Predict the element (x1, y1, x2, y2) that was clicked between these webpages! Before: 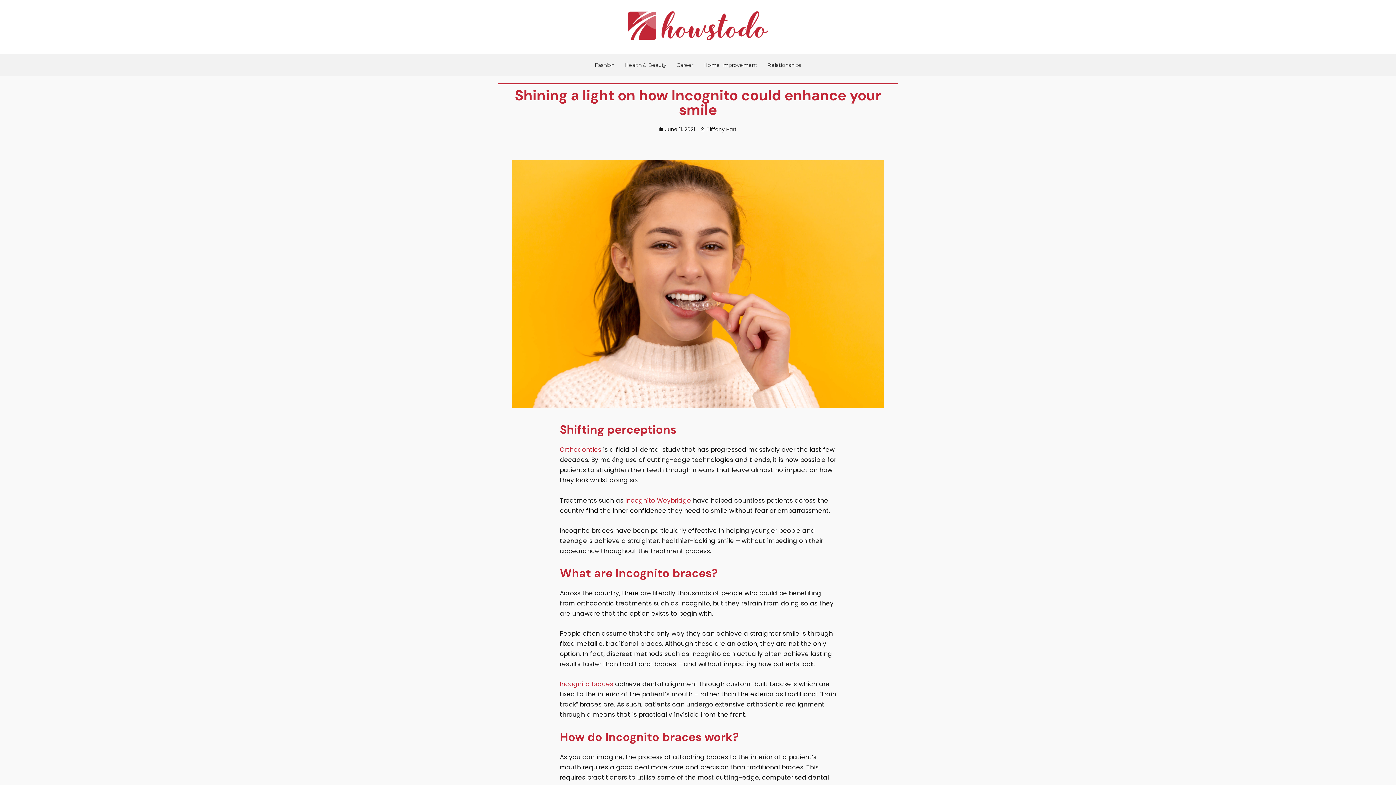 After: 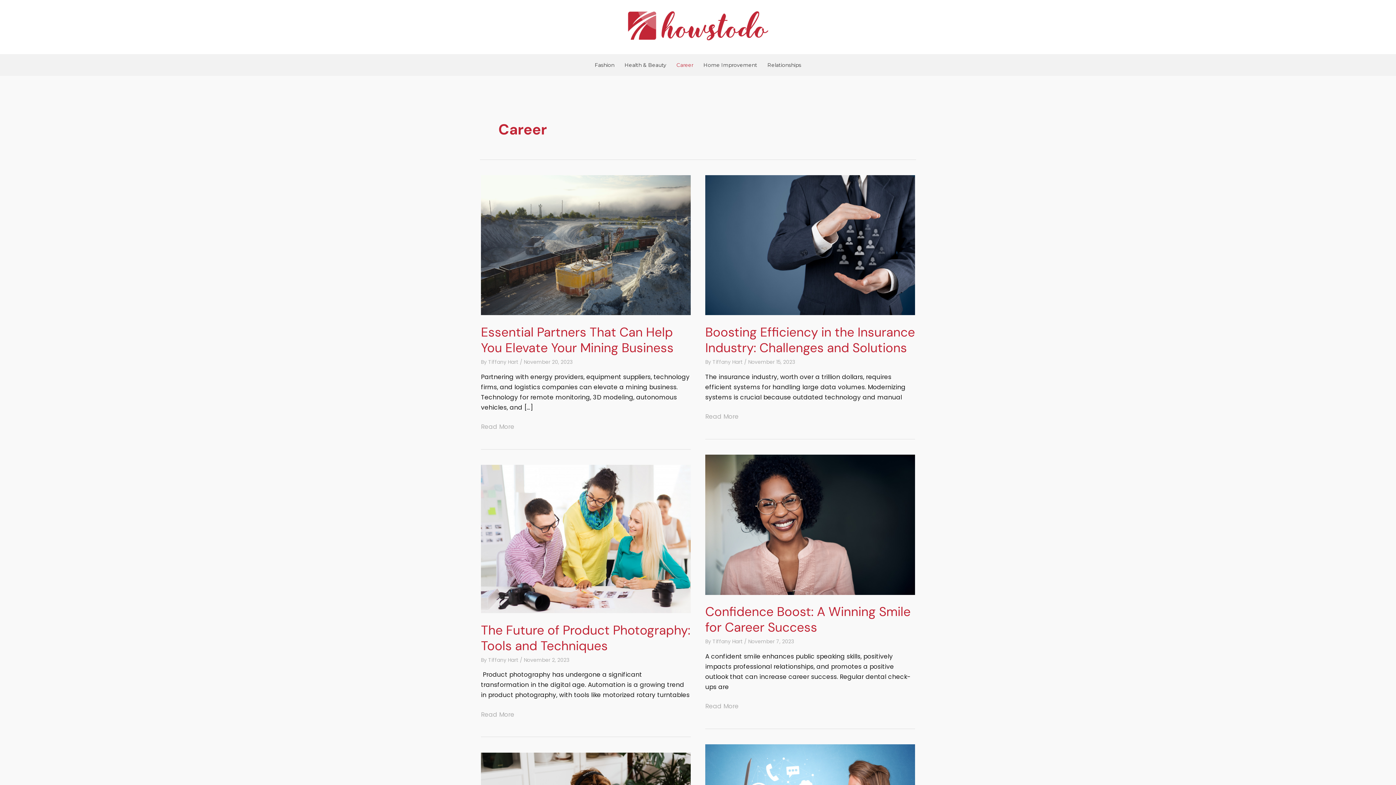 Action: label: Career bbox: (671, 54, 698, 75)